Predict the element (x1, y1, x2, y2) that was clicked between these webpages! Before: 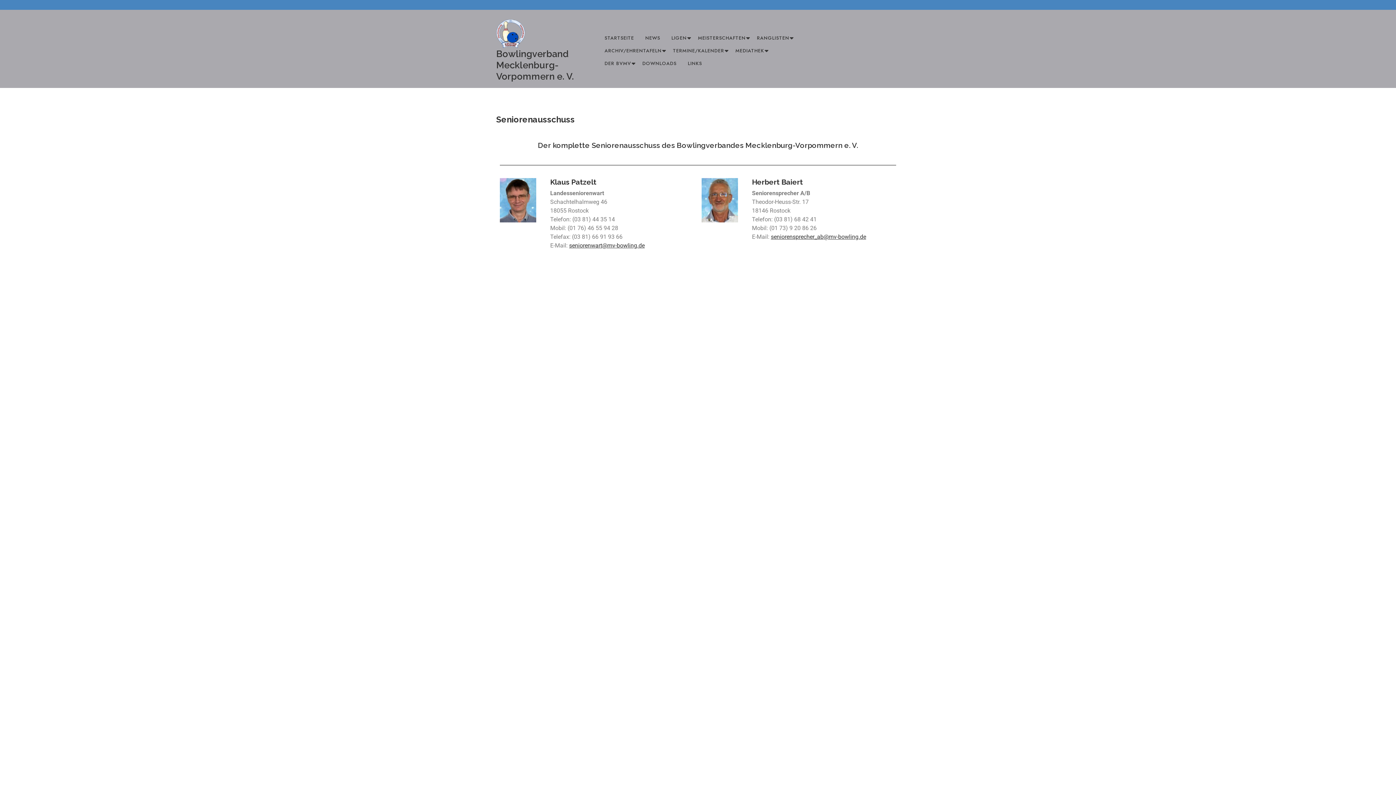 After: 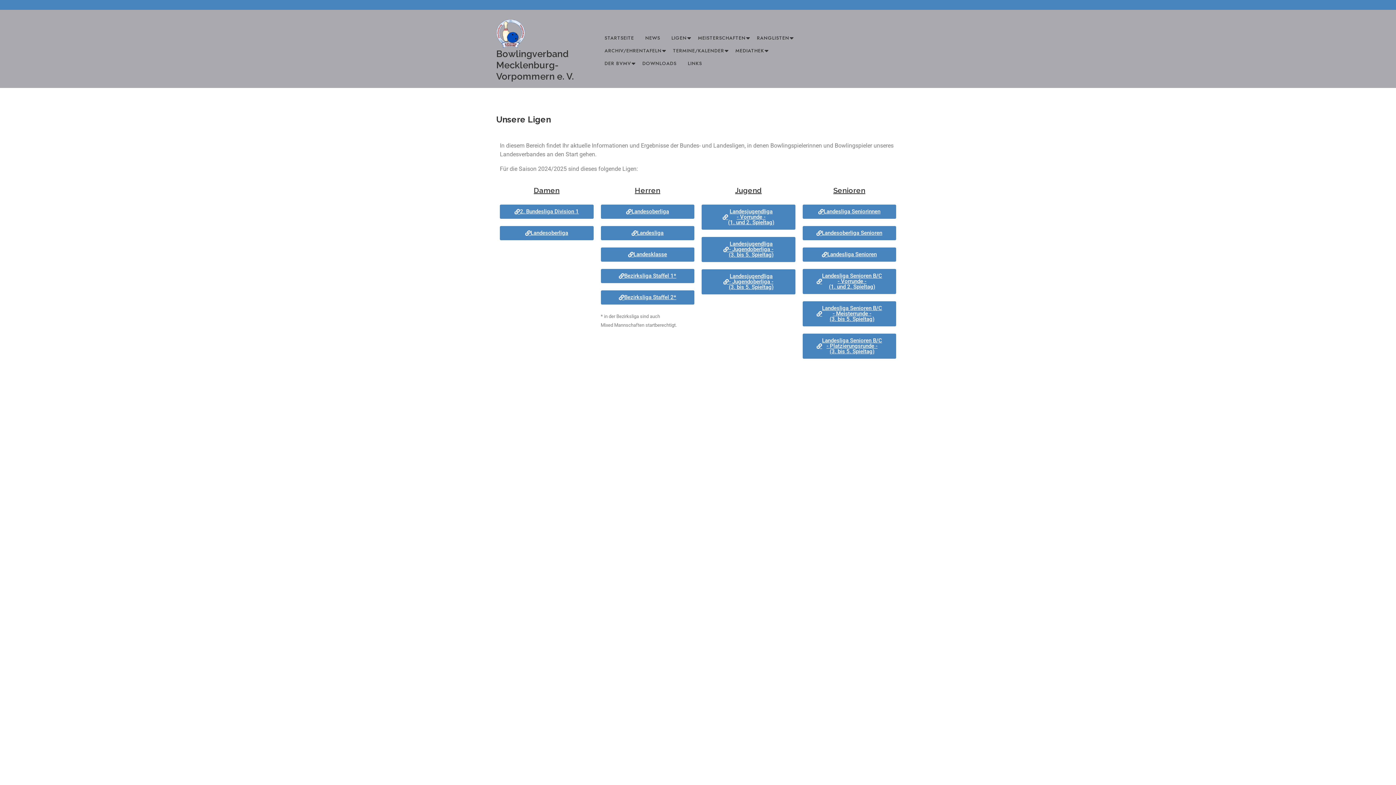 Action: label: LIGEN bbox: (666, 31, 691, 44)